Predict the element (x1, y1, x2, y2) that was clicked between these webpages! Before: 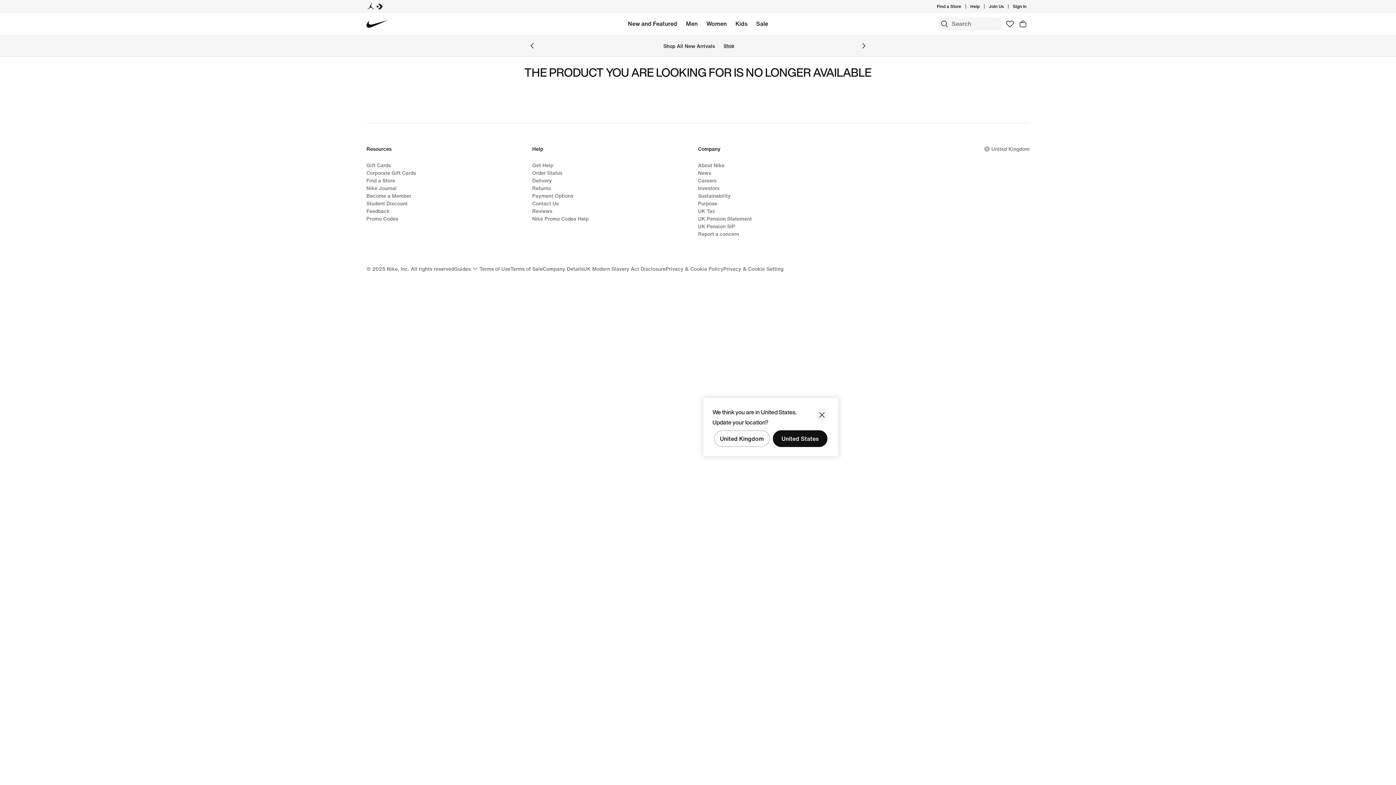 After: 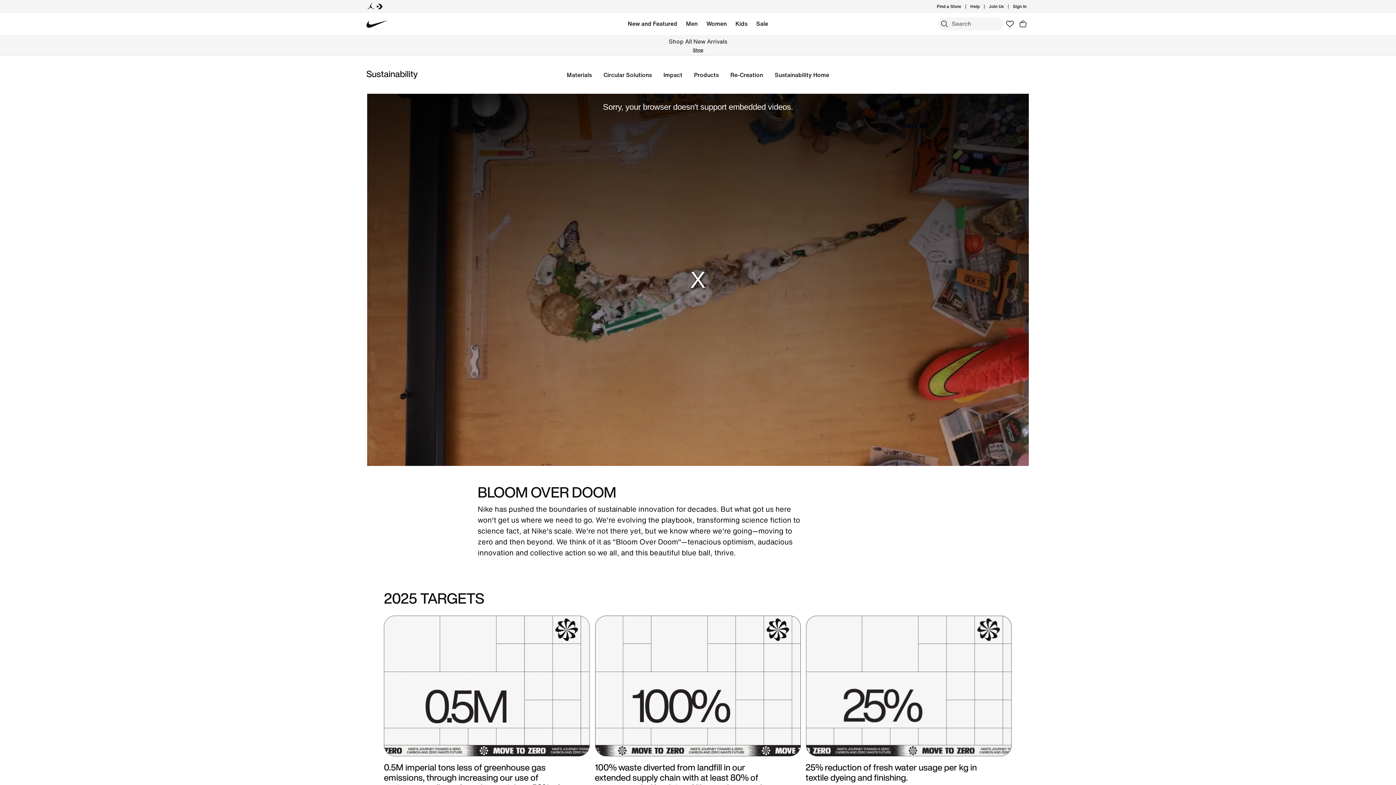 Action: bbox: (698, 192, 730, 199) label: Sustainability